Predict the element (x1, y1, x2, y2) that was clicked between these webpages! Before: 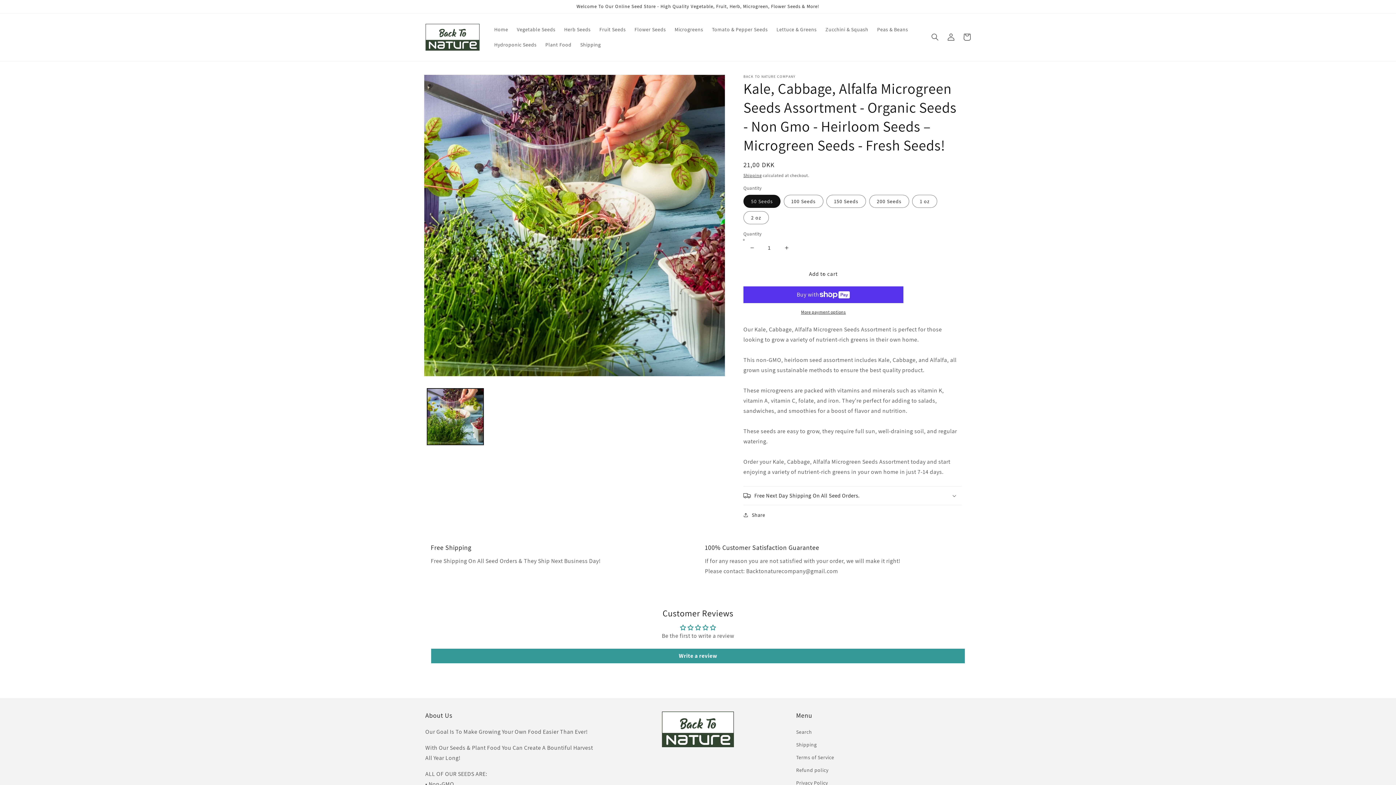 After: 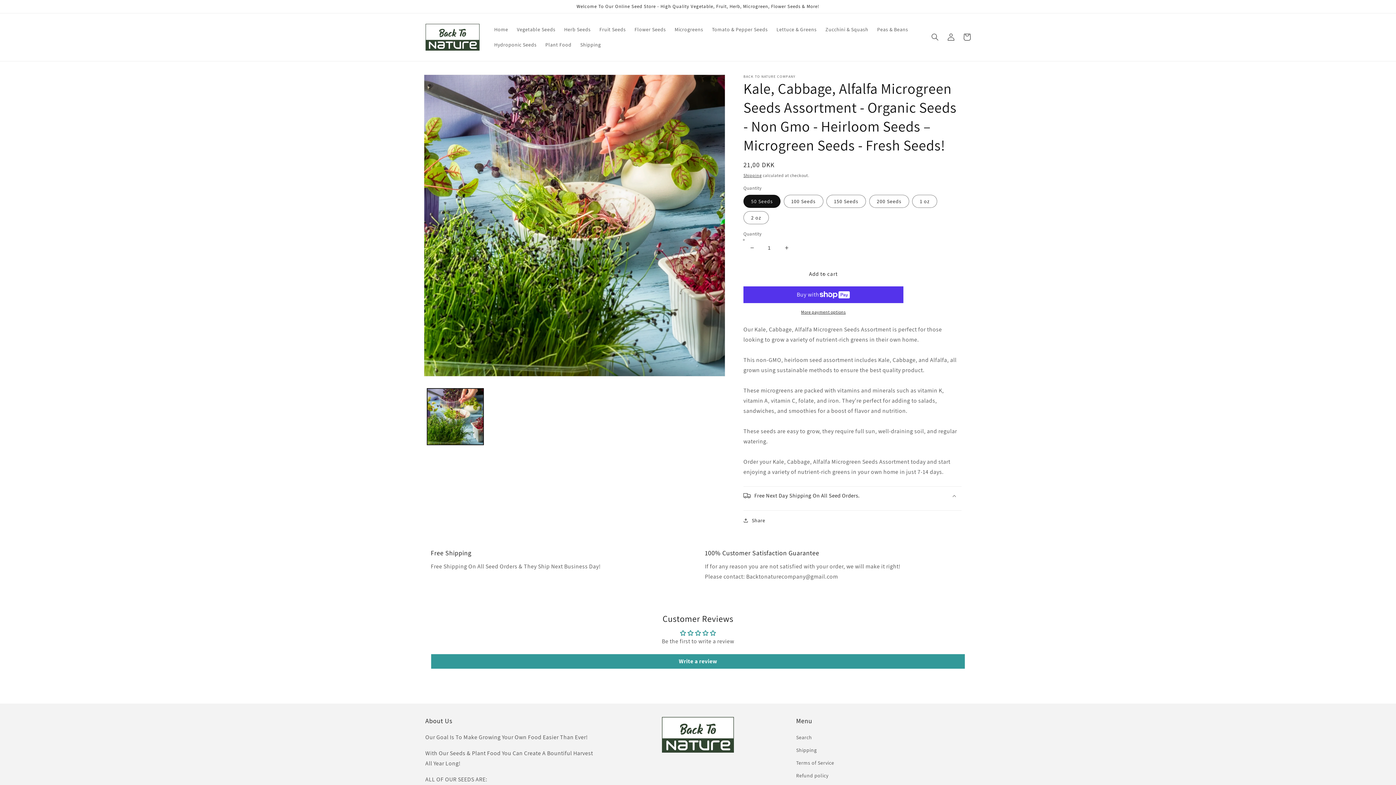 Action: label: Free Next Day Shipping On All Seed Orders. bbox: (743, 486, 961, 504)